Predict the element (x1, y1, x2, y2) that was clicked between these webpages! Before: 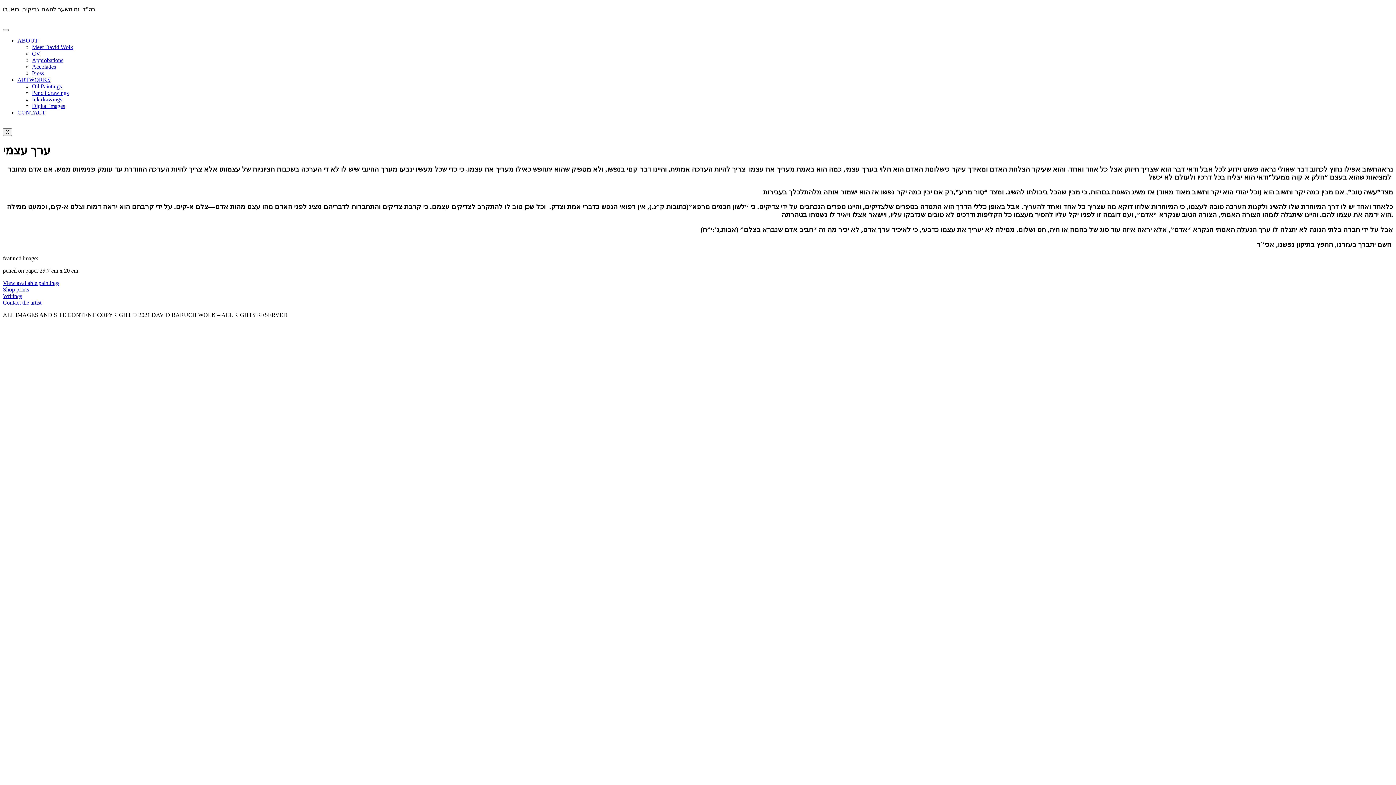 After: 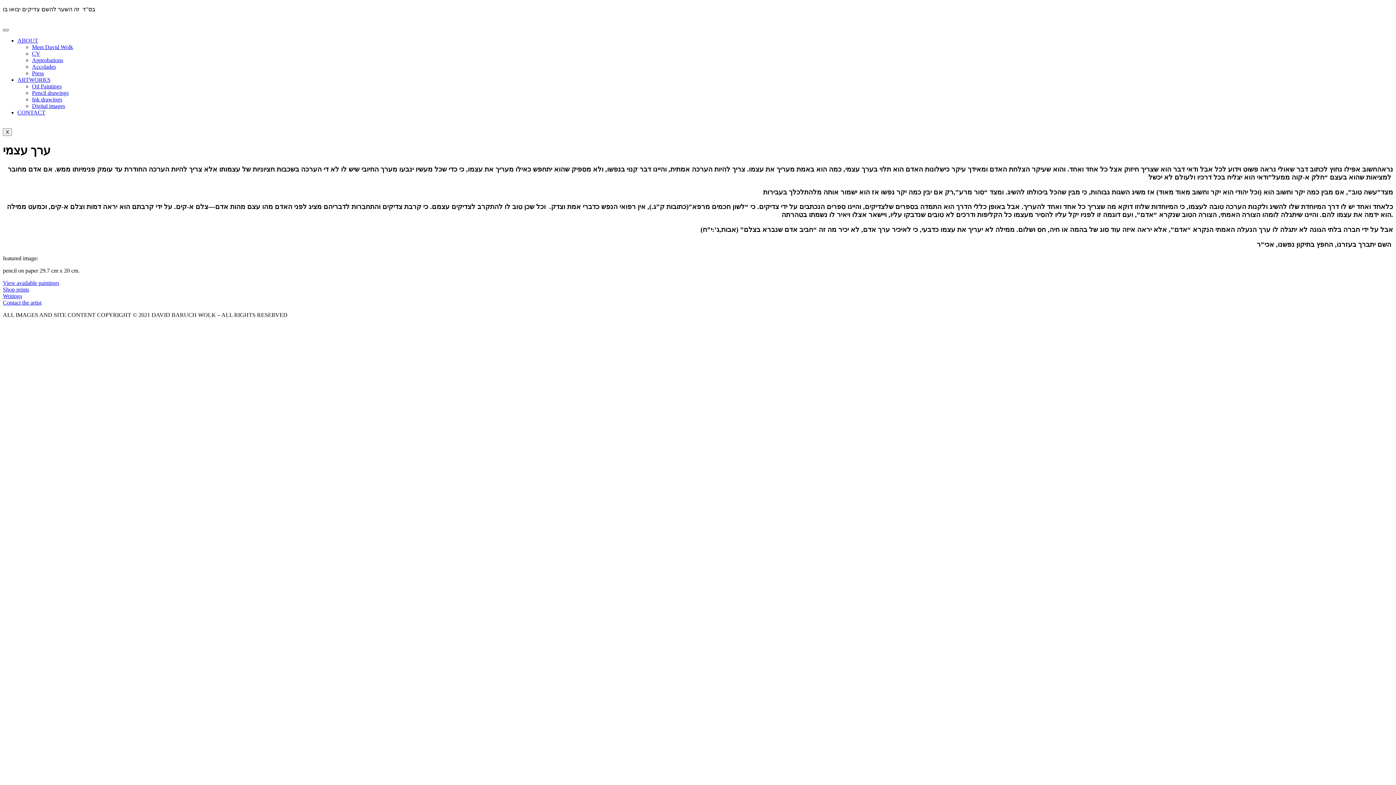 Action: bbox: (2, 29, 8, 31)